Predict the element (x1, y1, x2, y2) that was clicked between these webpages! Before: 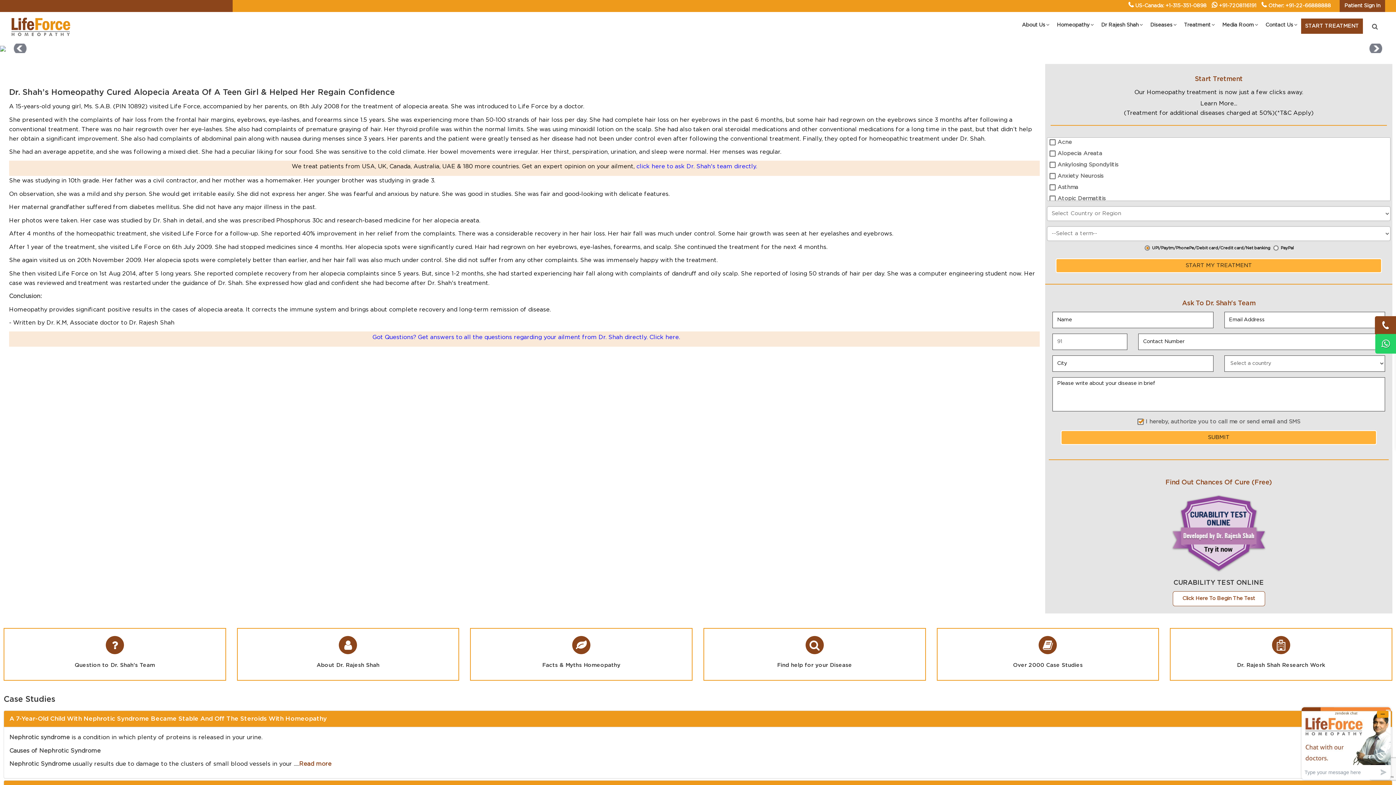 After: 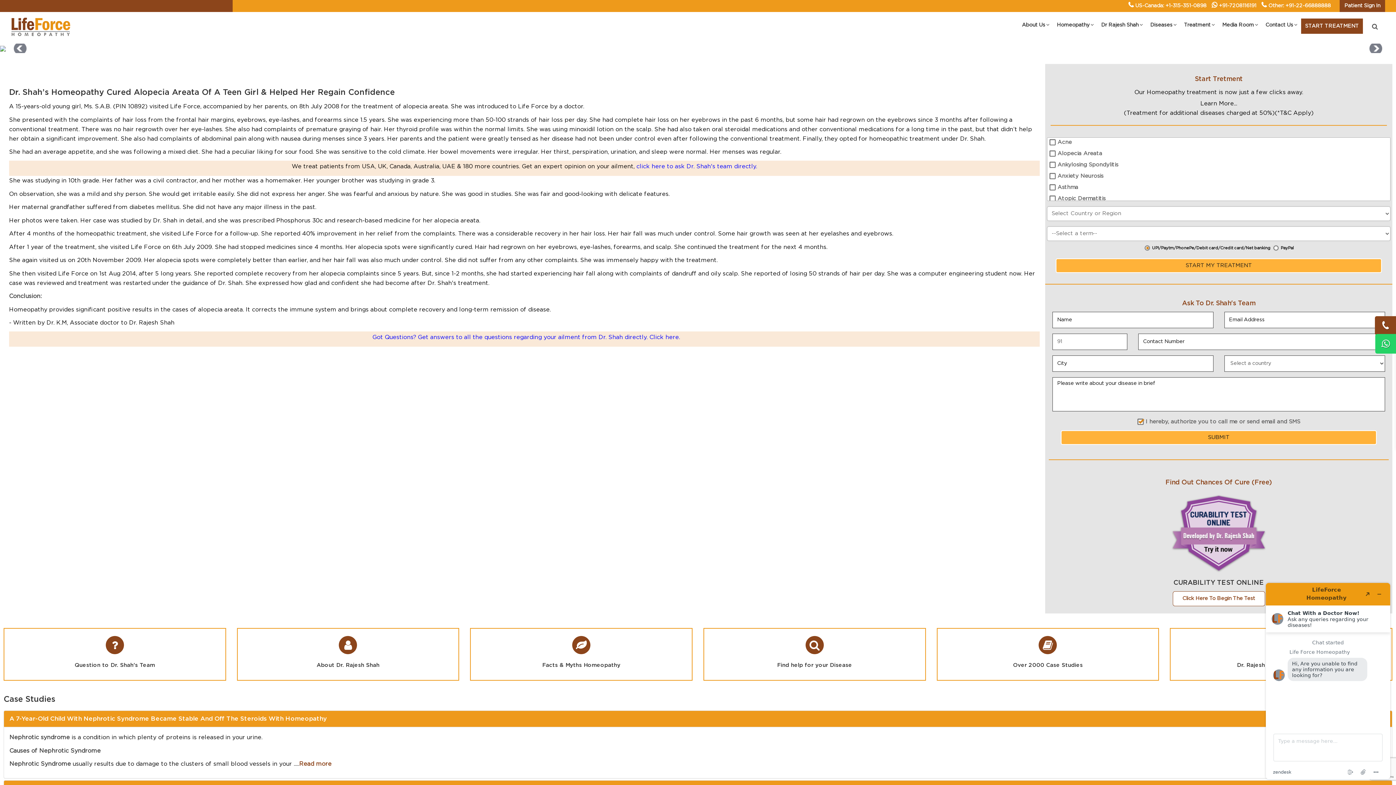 Action: label: Other: +91-22-66888888 bbox: (1268, 3, 1331, 8)